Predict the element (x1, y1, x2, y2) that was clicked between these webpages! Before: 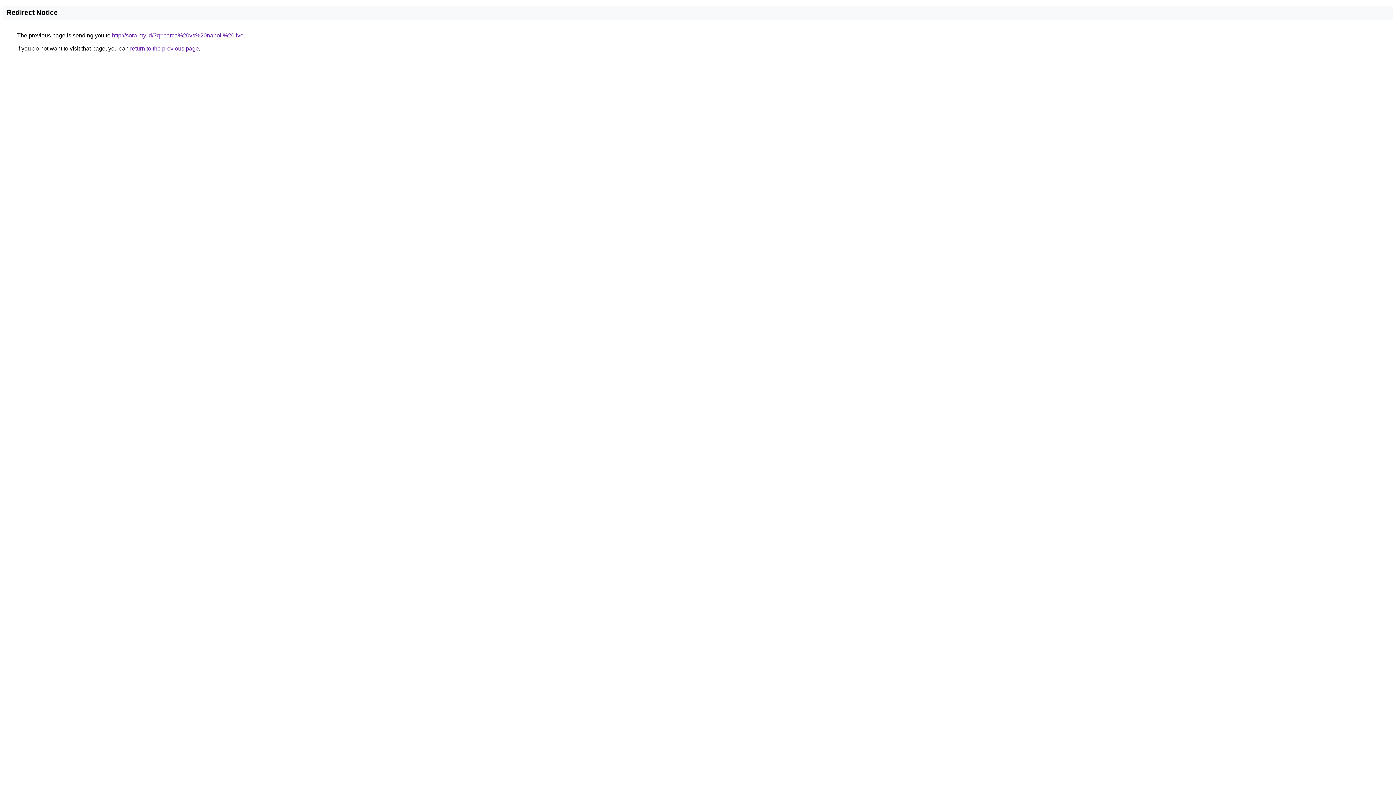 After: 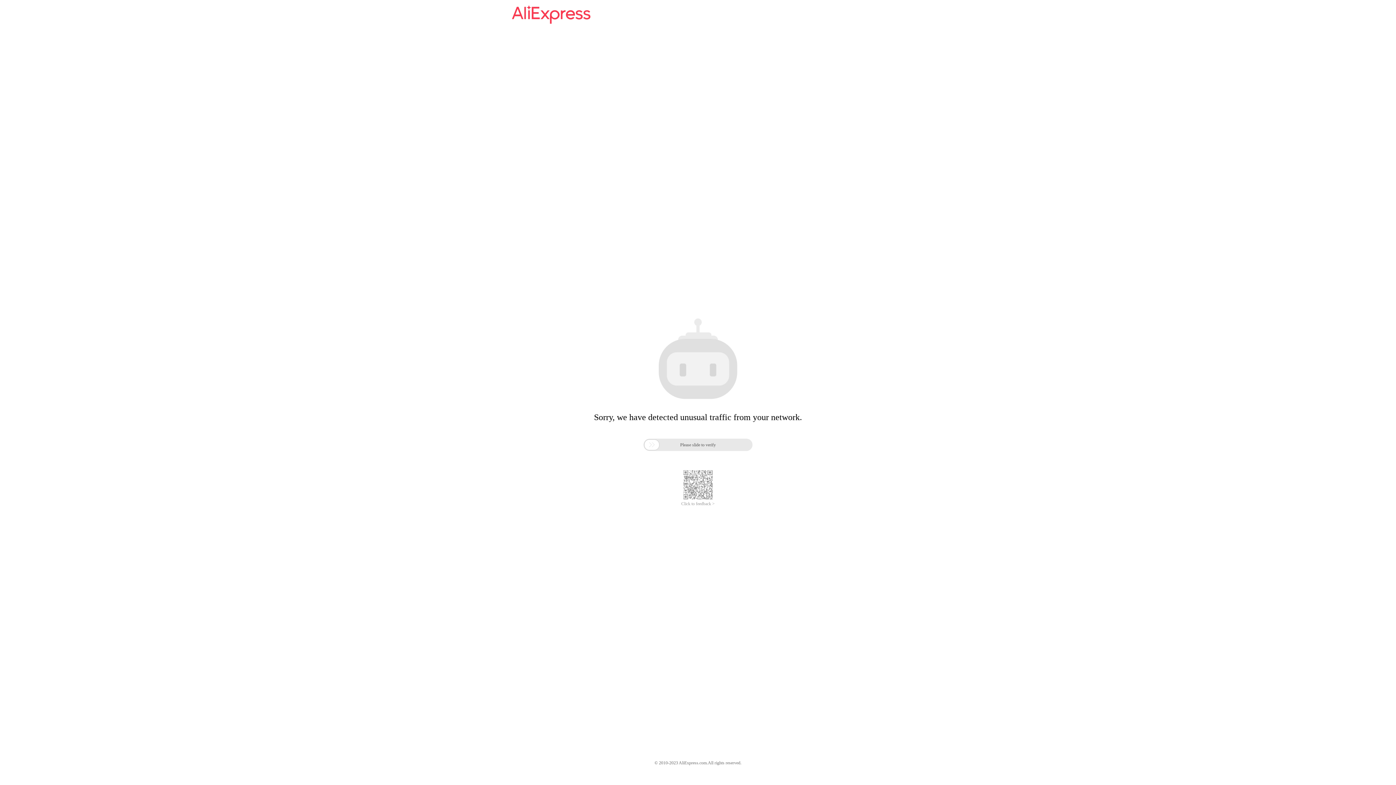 Action: label: http://sora.my.id/?q=barca%20vs%20napoli%20live bbox: (112, 32, 243, 38)